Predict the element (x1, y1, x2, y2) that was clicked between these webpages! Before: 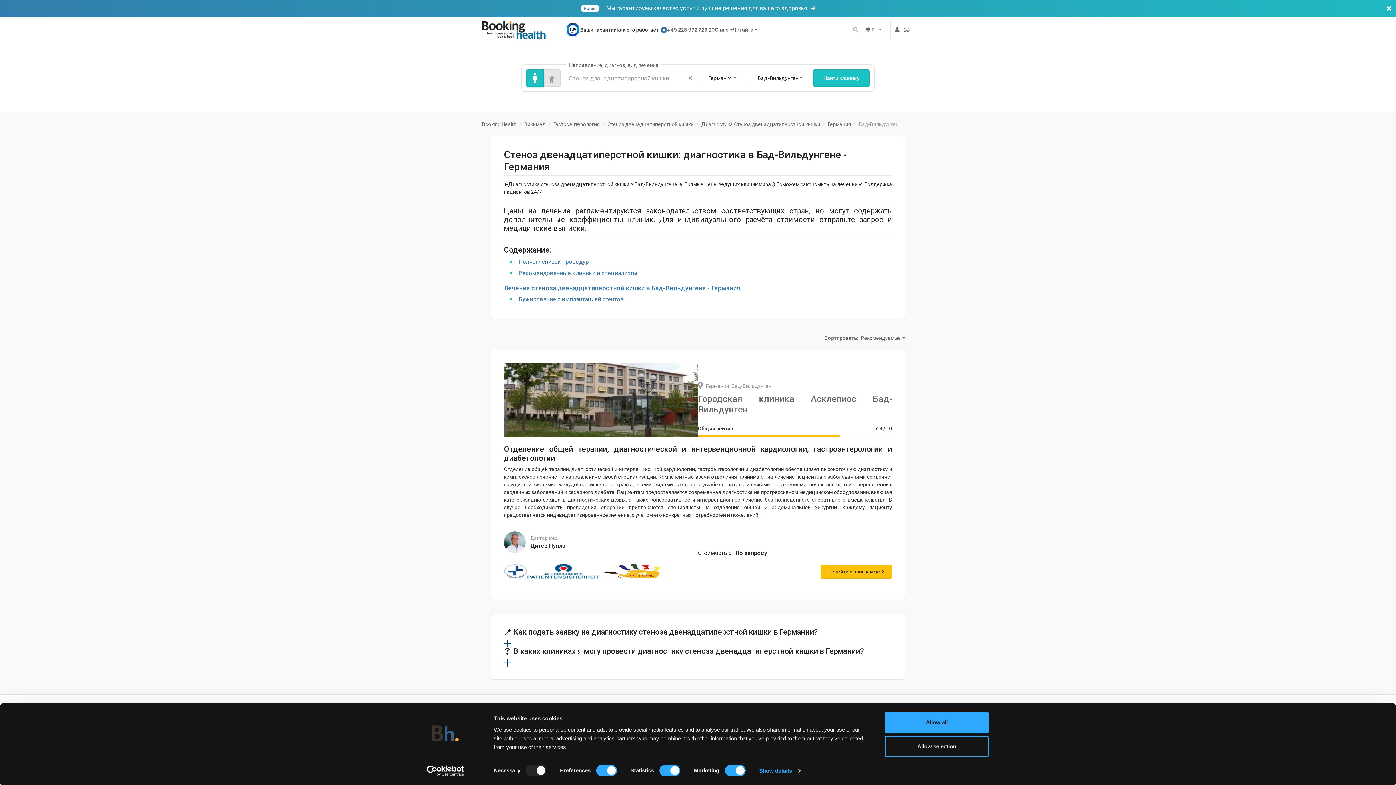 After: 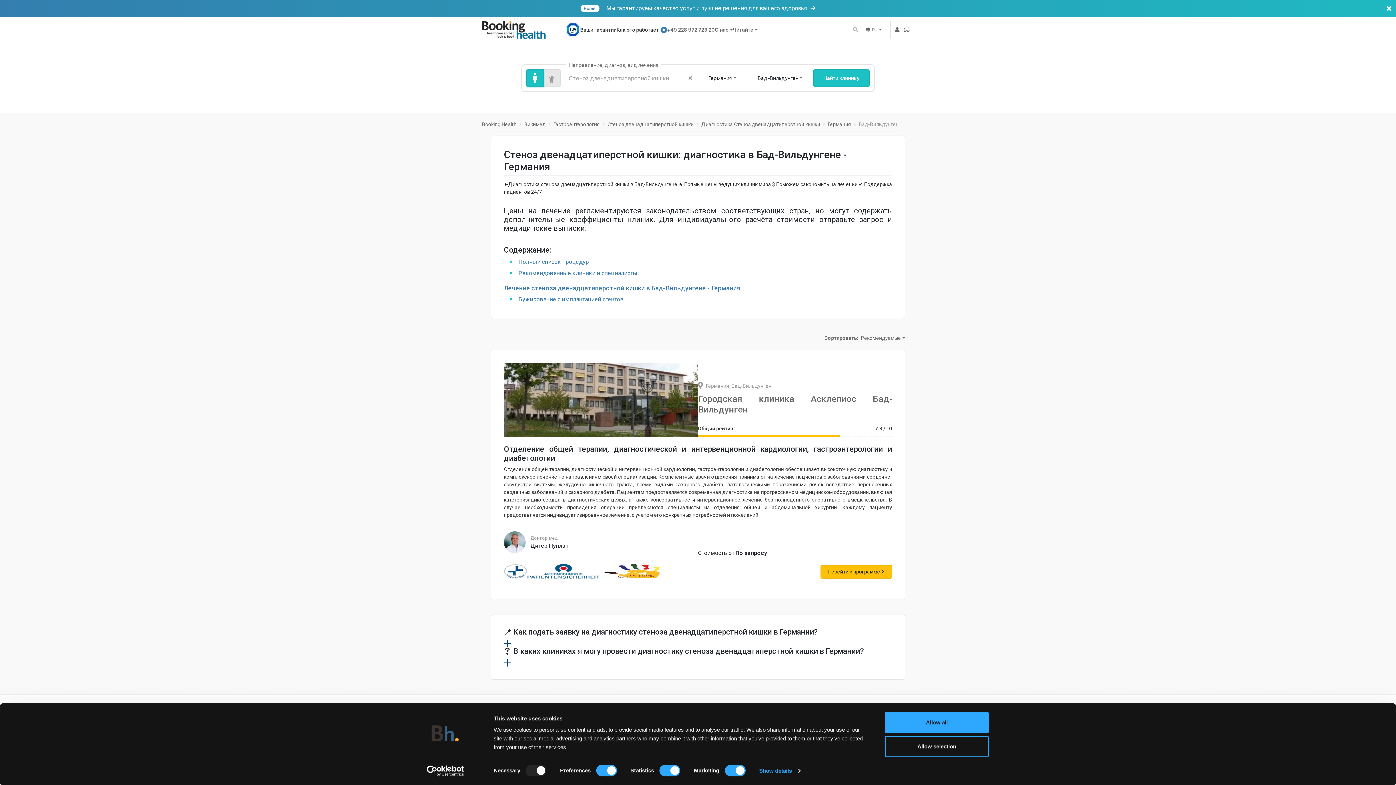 Action: label: Найти клинику bbox: (813, 69, 869, 86)